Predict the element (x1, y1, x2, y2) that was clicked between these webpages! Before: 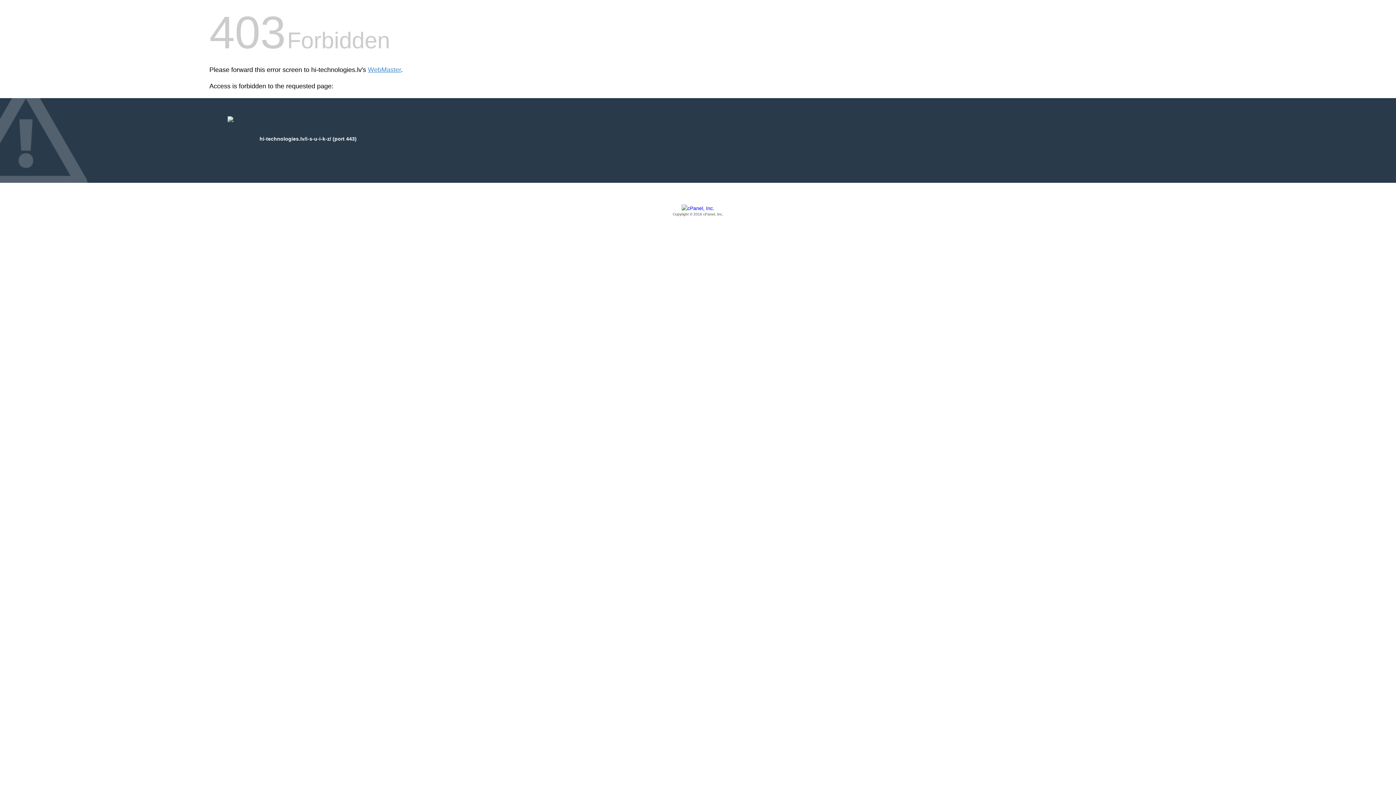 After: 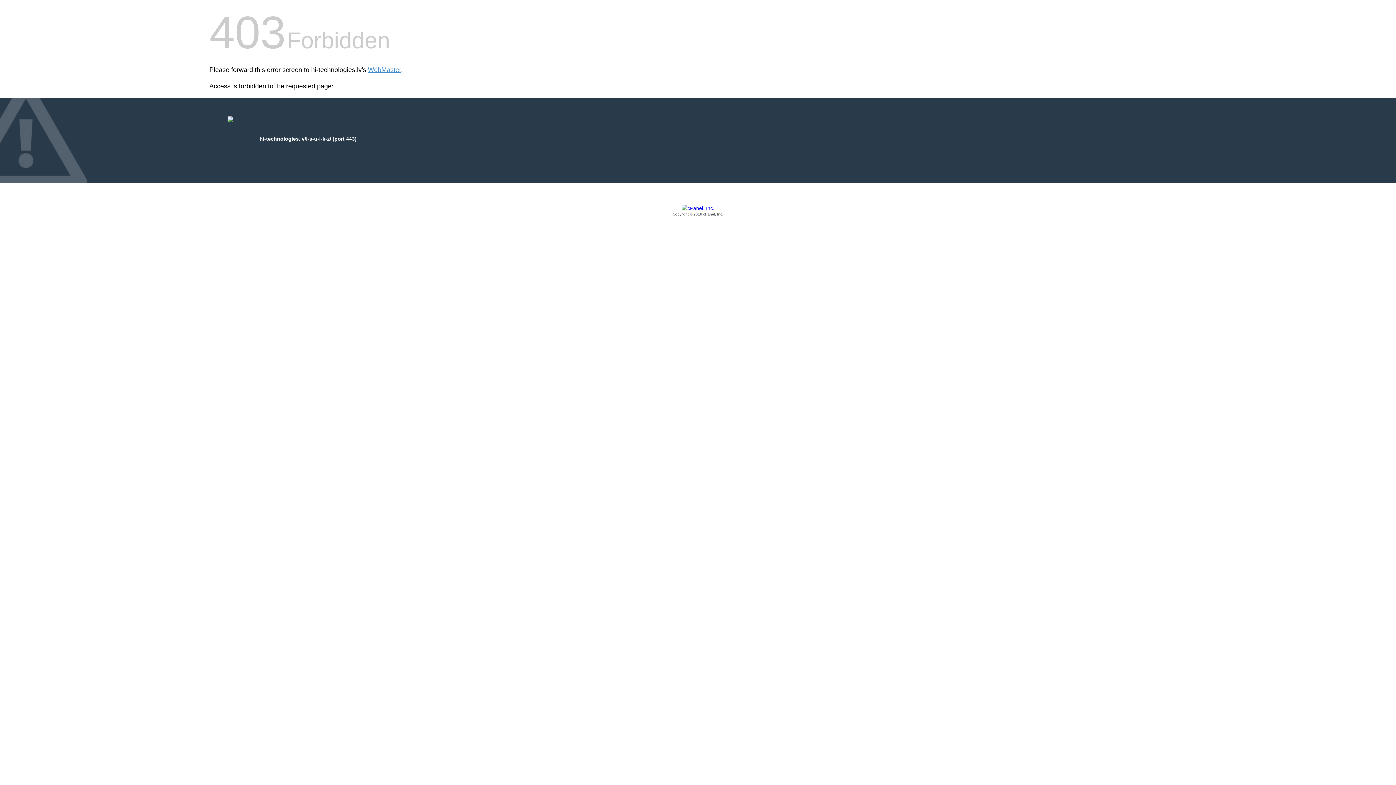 Action: label: Copyright © 2016 cPanel, Inc. bbox: (209, 205, 1186, 217)